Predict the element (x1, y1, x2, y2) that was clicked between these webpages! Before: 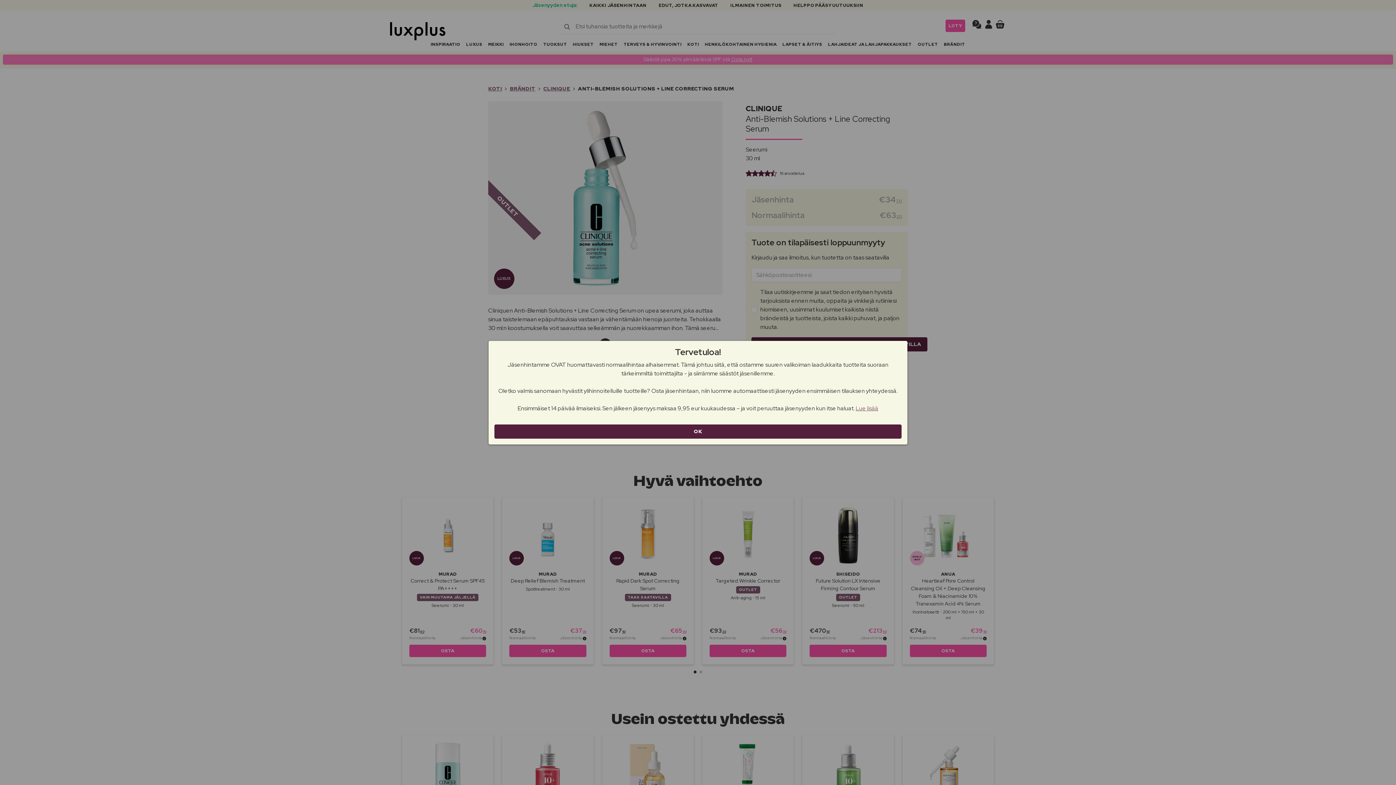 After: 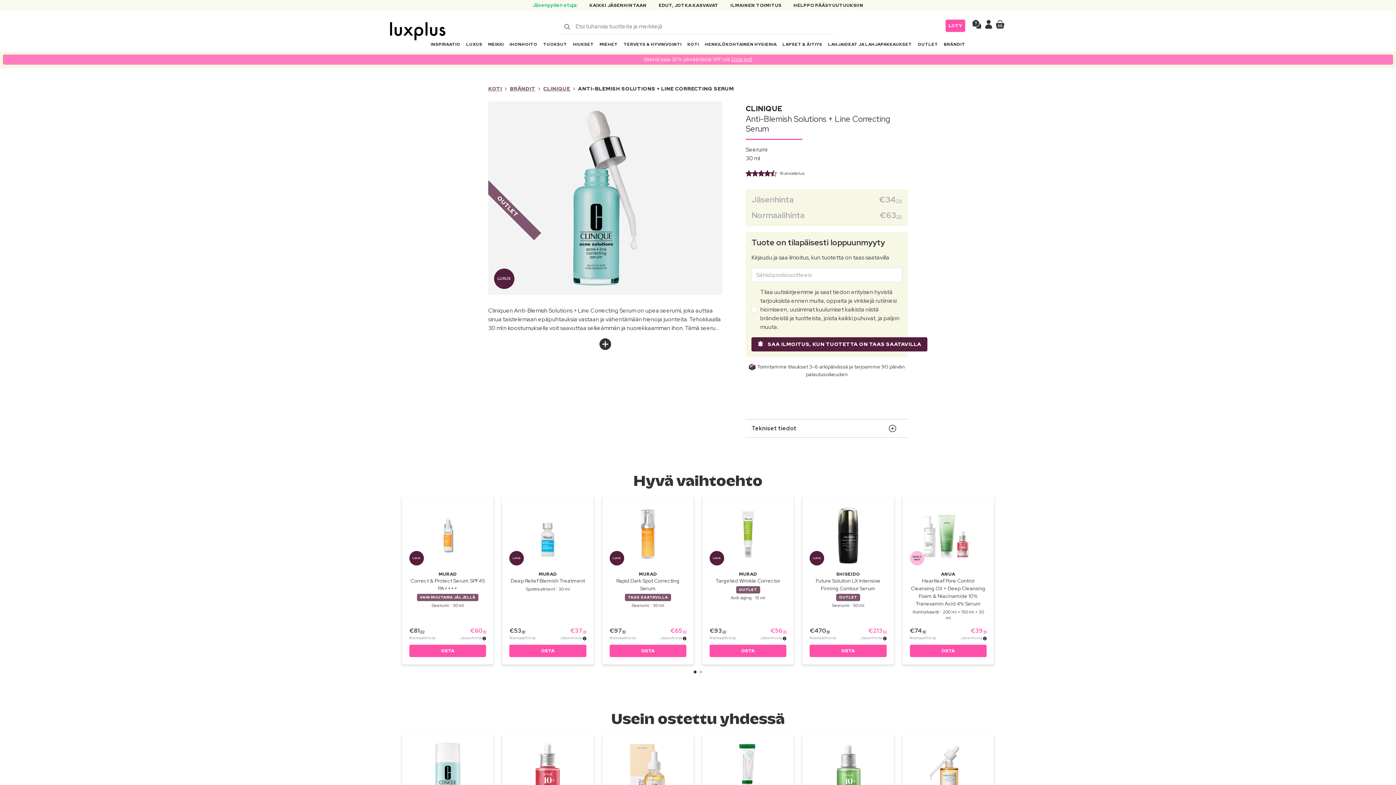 Action: label: OK bbox: (494, 424, 901, 438)